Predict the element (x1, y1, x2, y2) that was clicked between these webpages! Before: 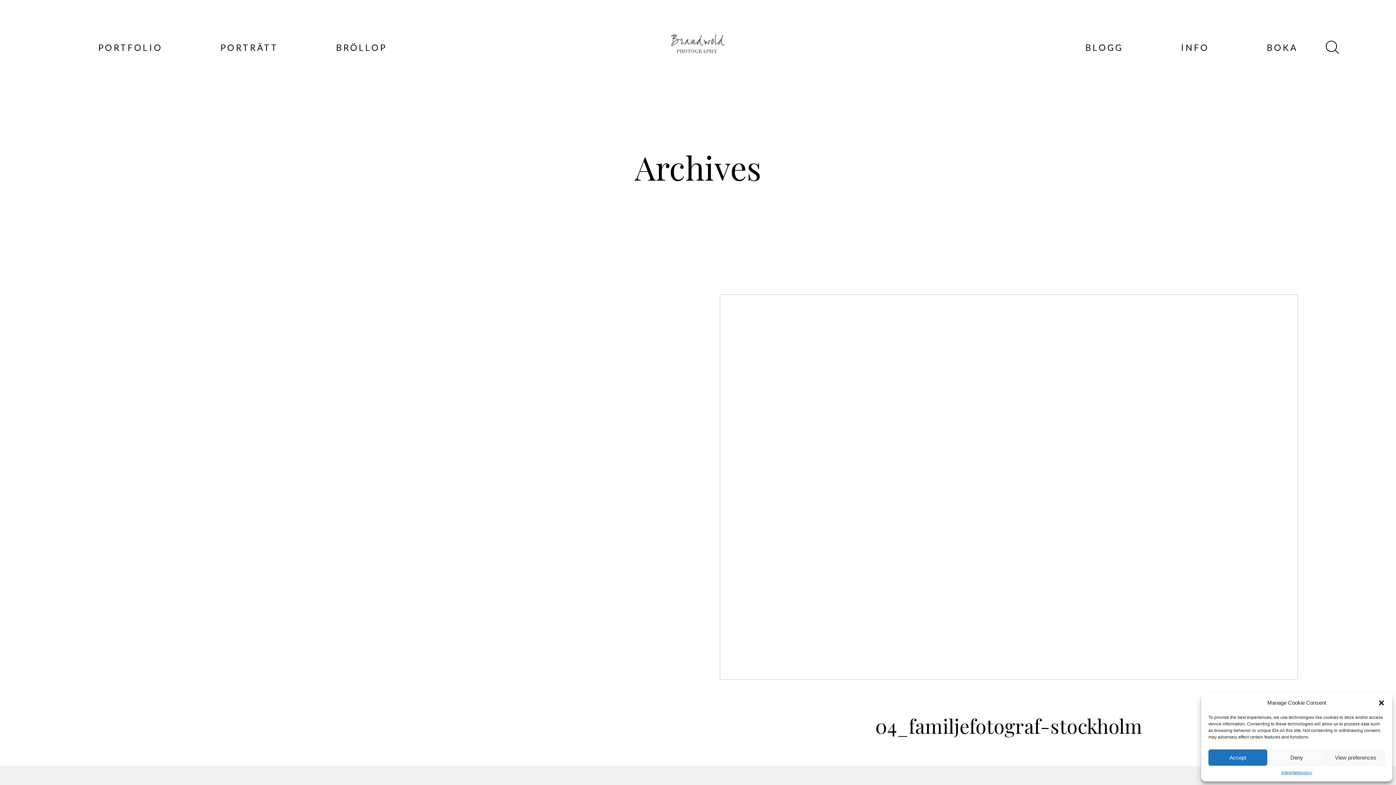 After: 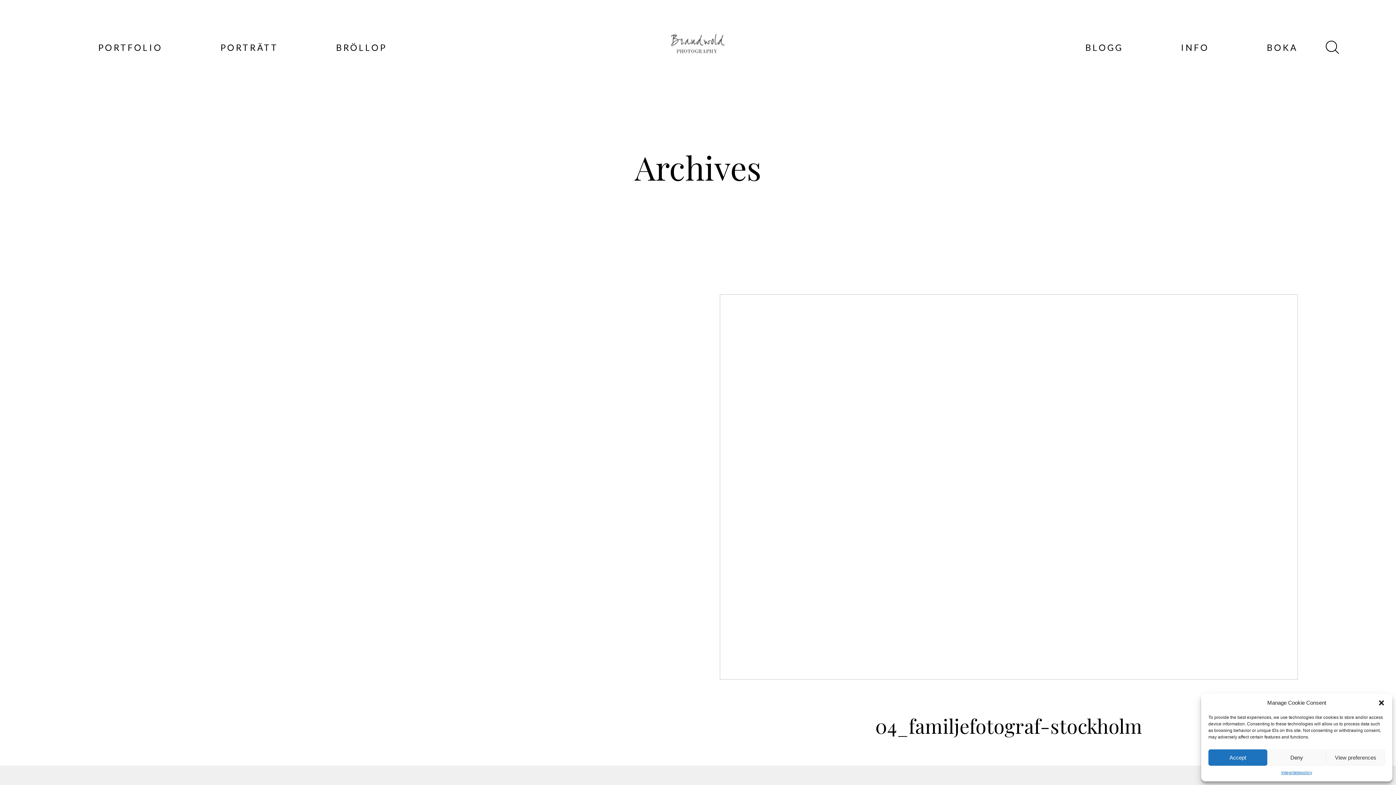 Action: bbox: (698, 272, 1320, 788) label: 04_familjefotograf-stockholm